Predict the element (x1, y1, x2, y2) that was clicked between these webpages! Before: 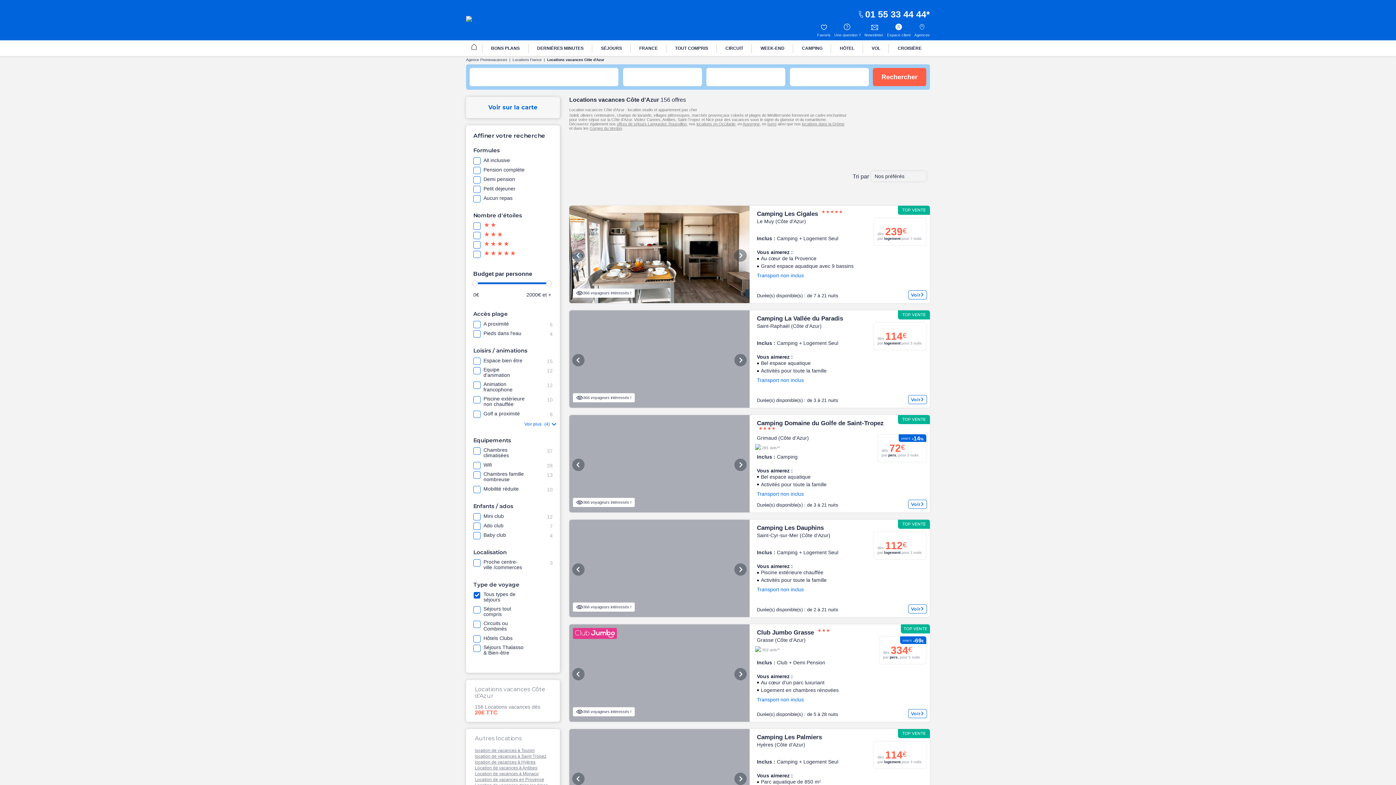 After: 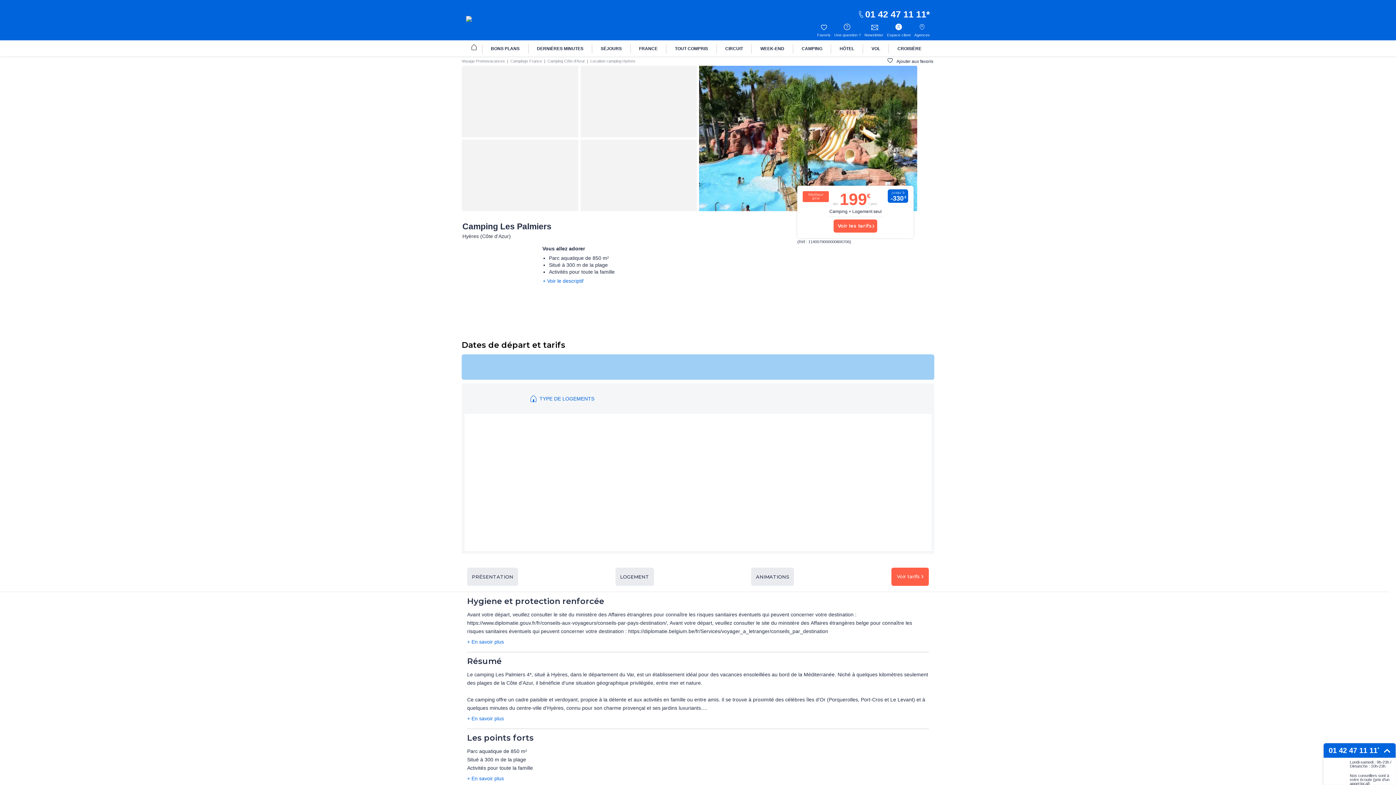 Action: bbox: (572, 773, 584, 785) label: Previous